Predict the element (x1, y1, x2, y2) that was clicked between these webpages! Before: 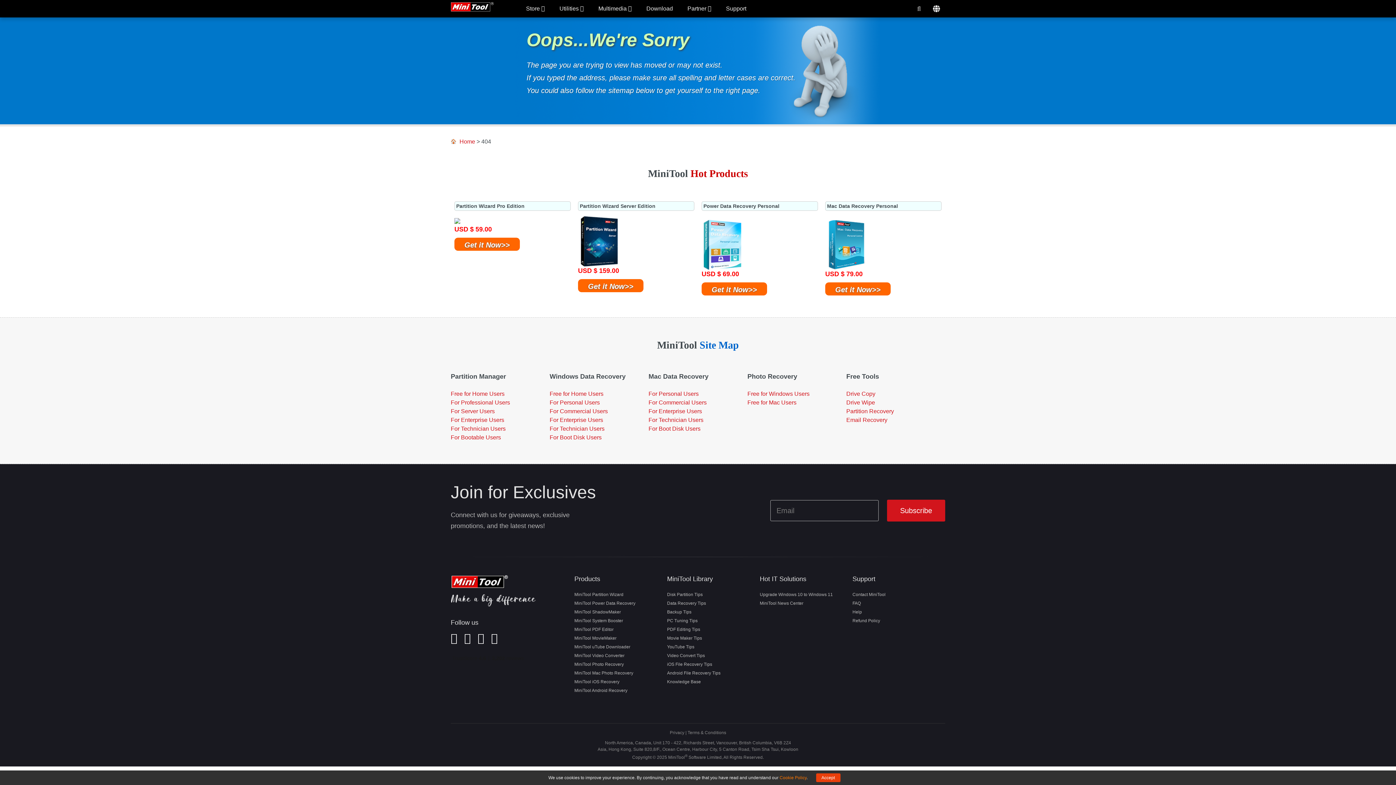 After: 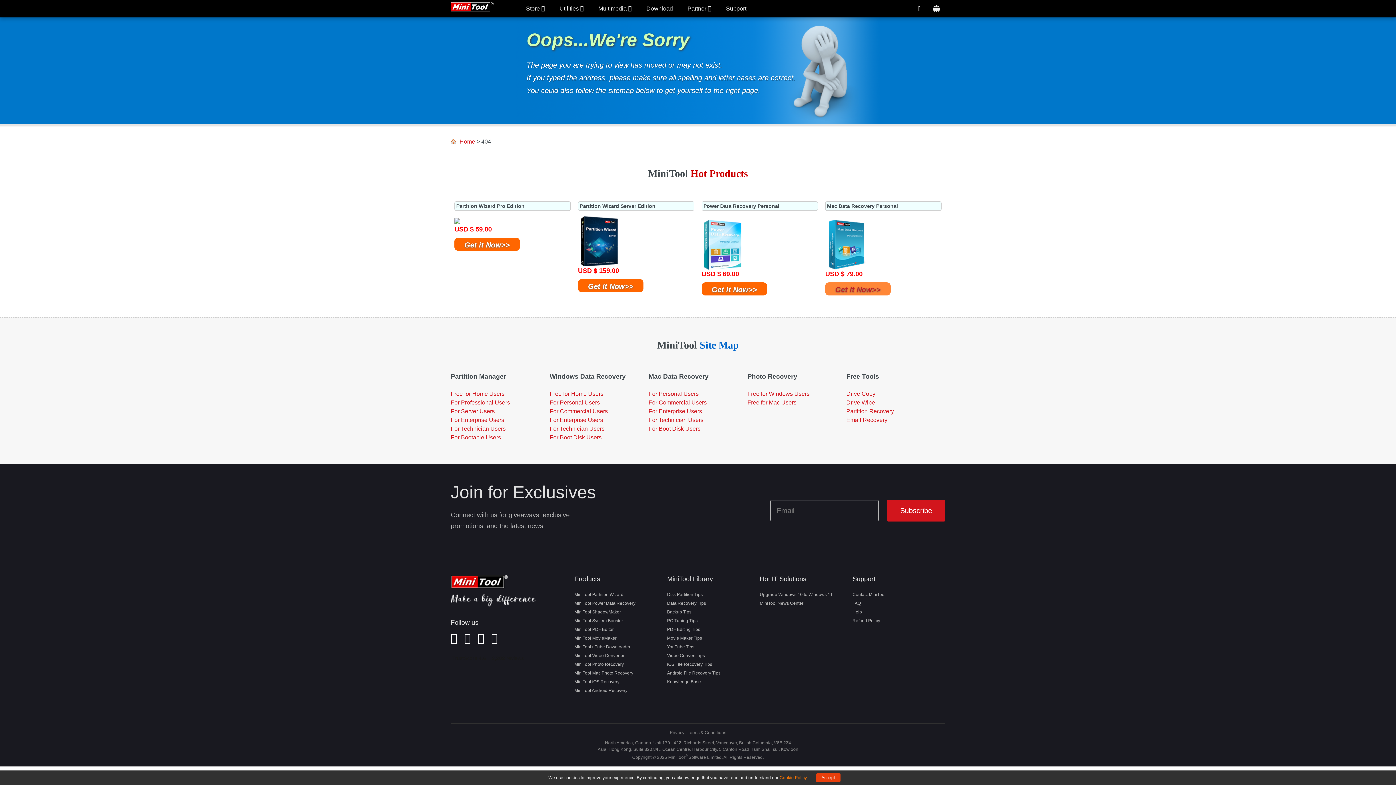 Action: label: Get it Now>> bbox: (825, 282, 890, 295)